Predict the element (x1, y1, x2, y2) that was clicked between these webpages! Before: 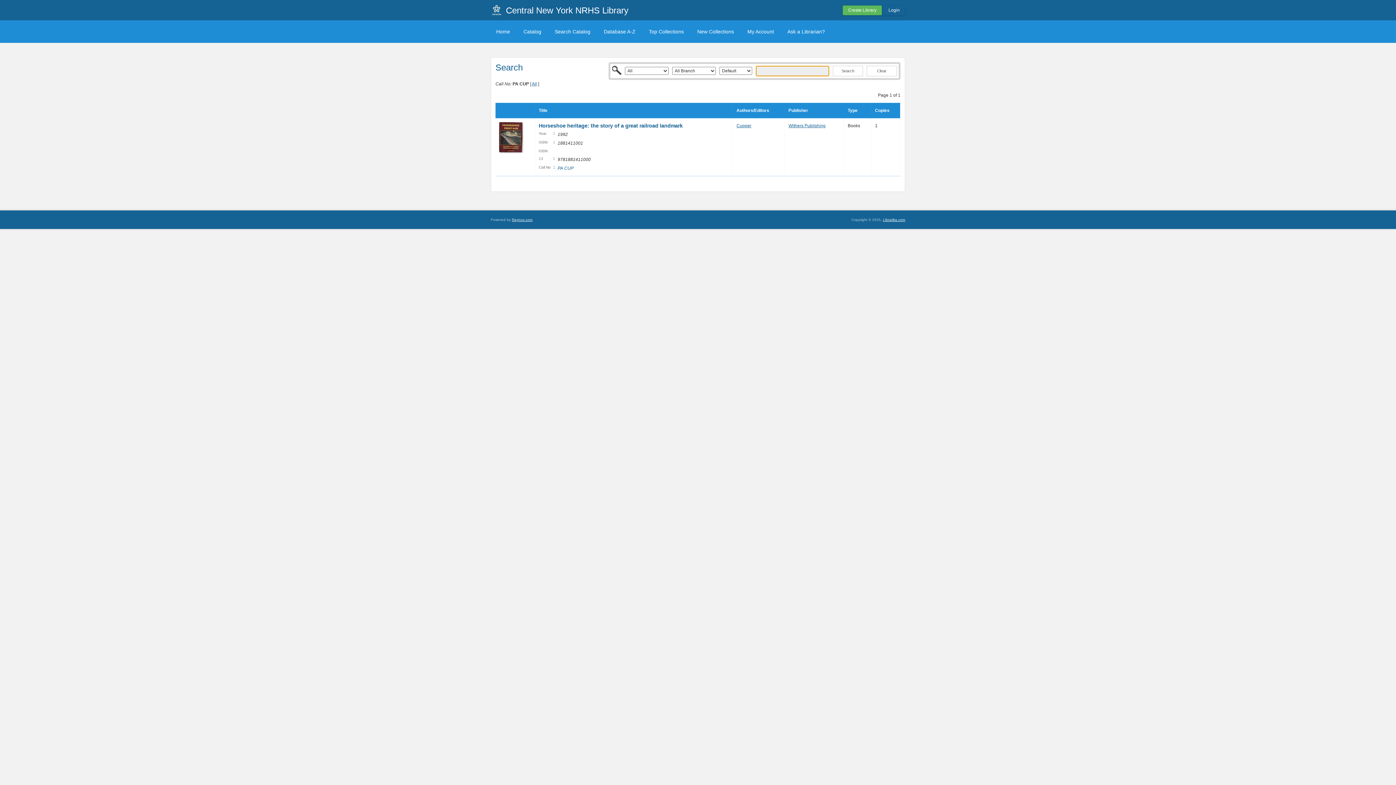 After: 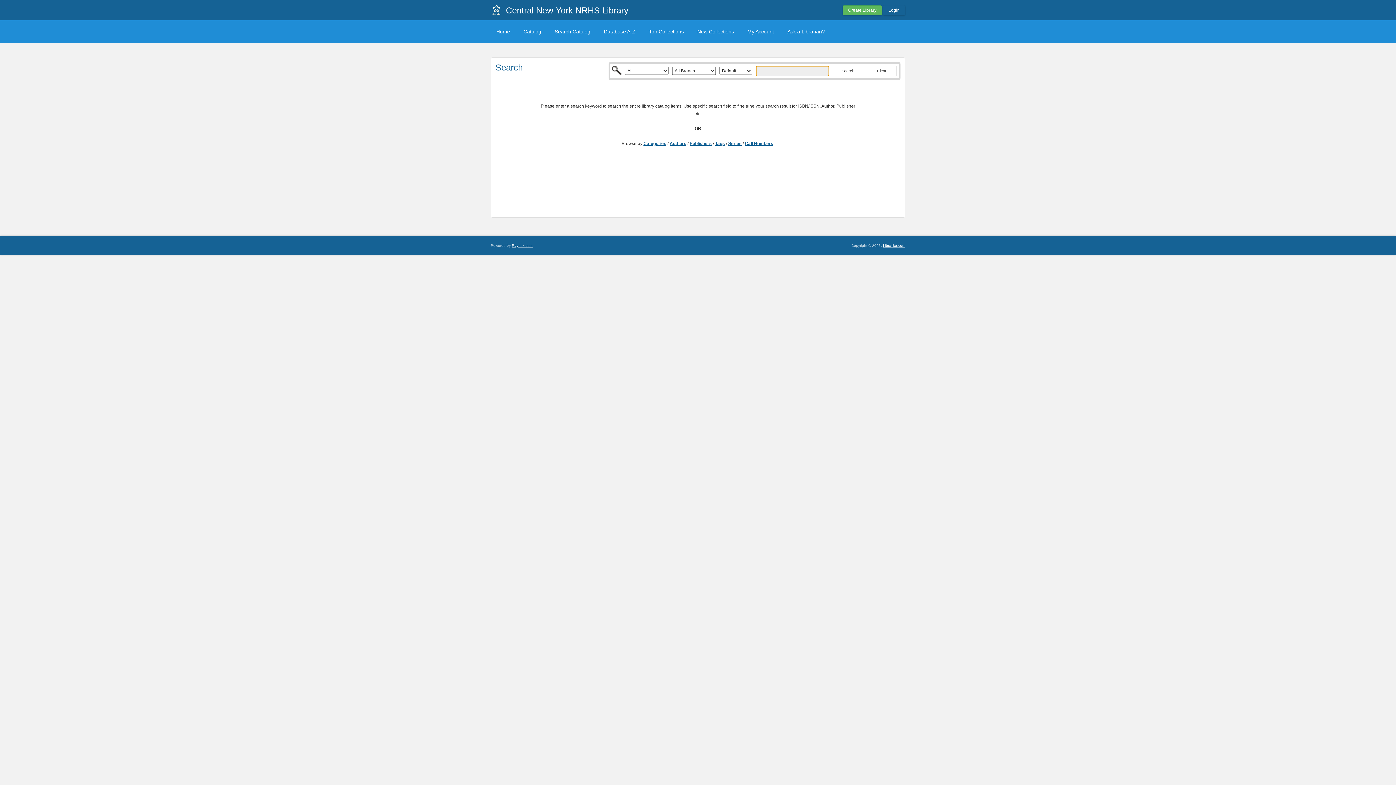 Action: label: Search Catalog bbox: (549, 25, 596, 37)